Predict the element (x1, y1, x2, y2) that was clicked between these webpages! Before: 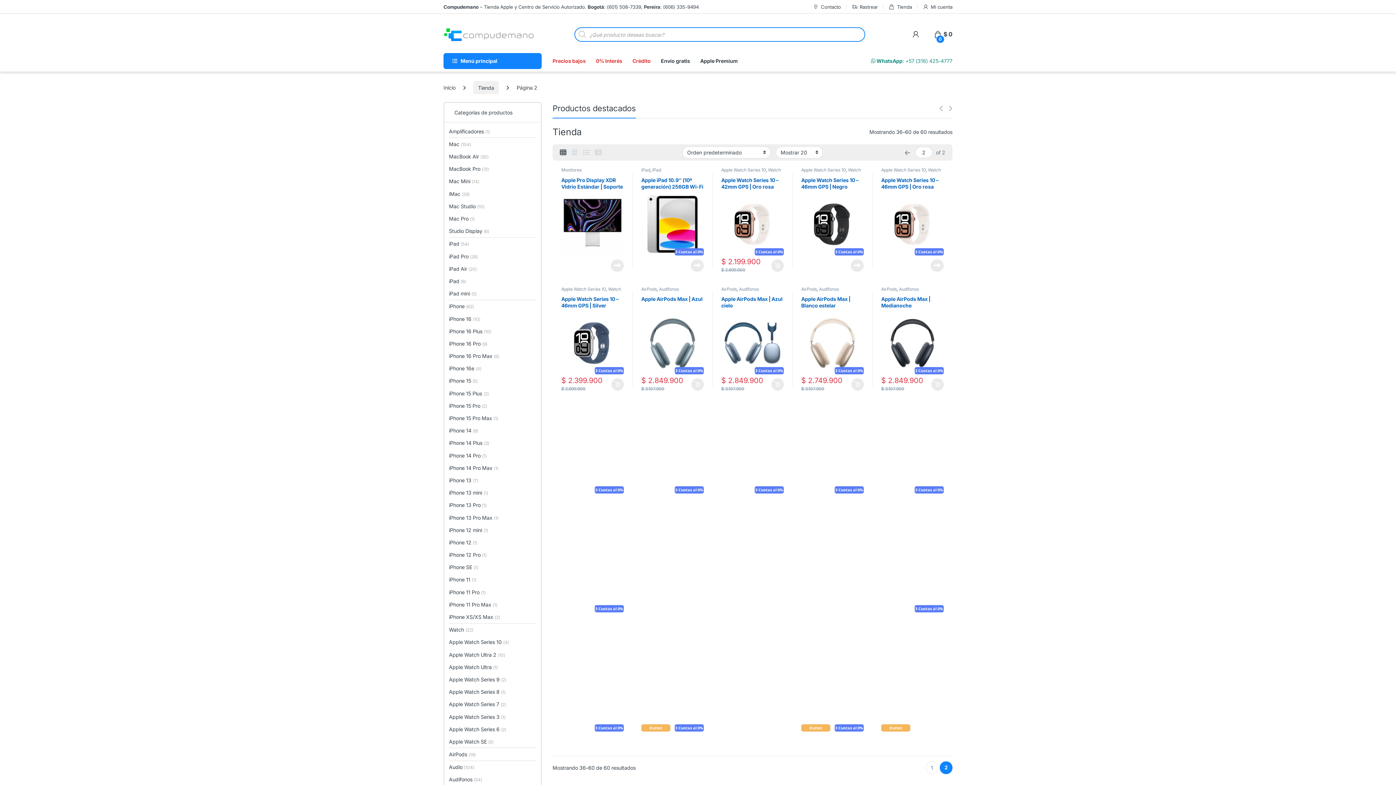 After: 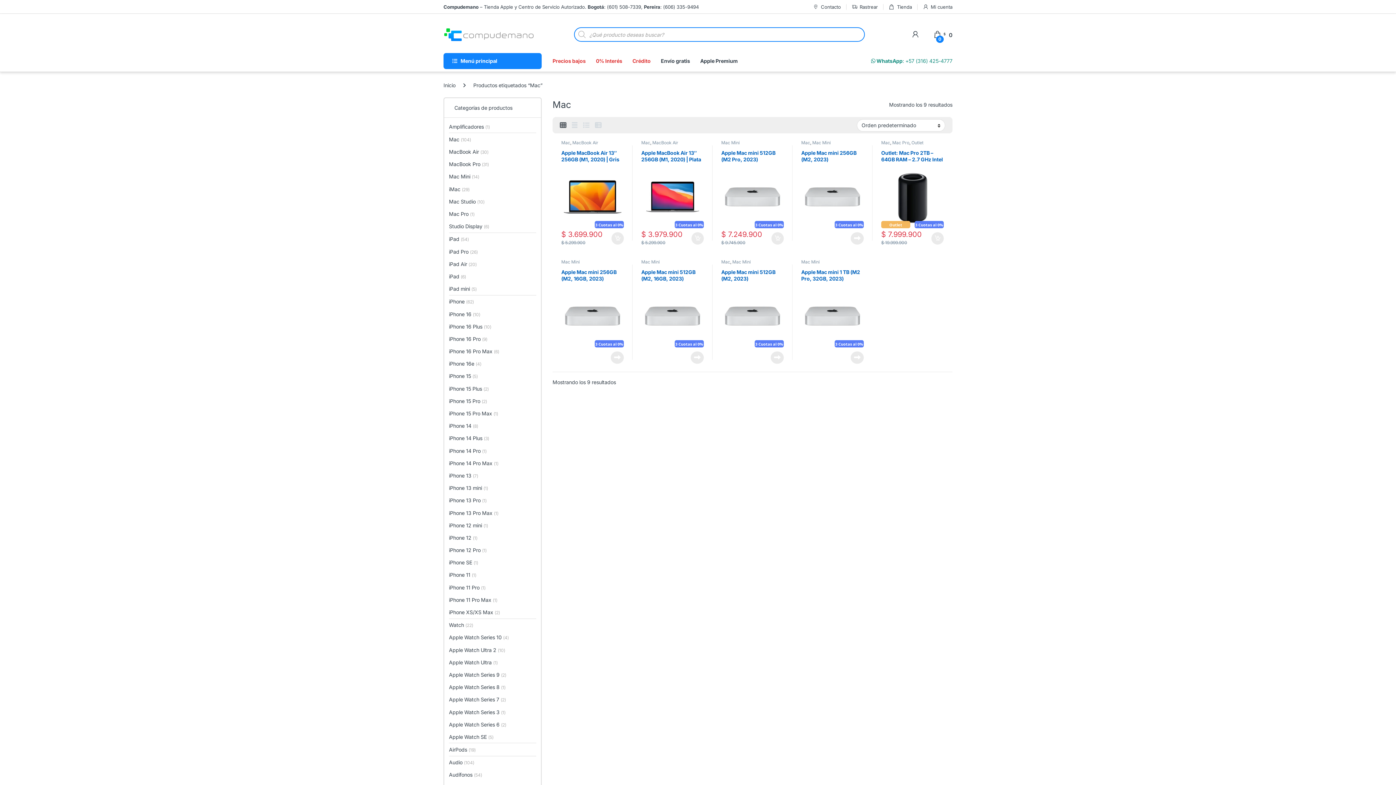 Action: bbox: (449, 137, 471, 150) label: Mac (104)